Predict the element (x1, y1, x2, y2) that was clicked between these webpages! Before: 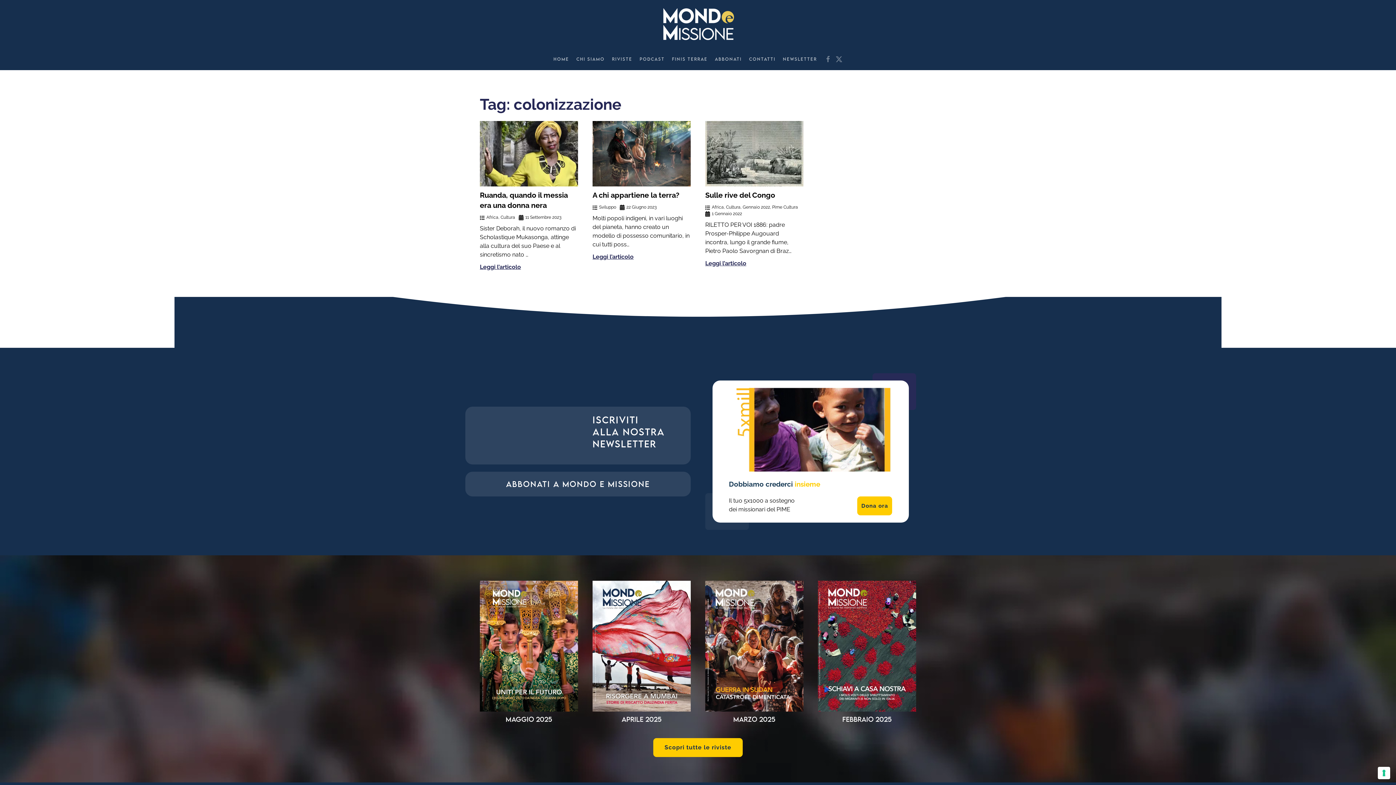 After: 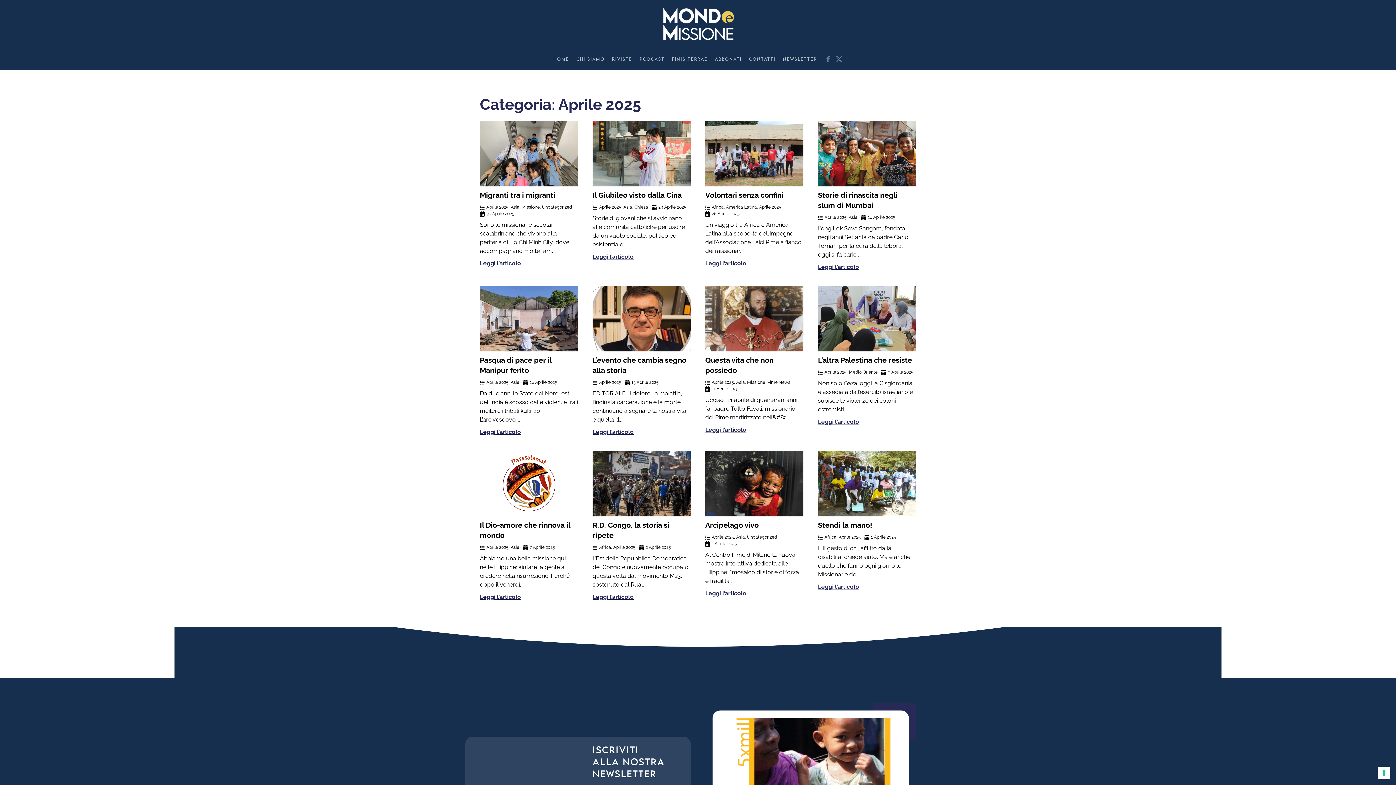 Action: bbox: (592, 642, 690, 649)